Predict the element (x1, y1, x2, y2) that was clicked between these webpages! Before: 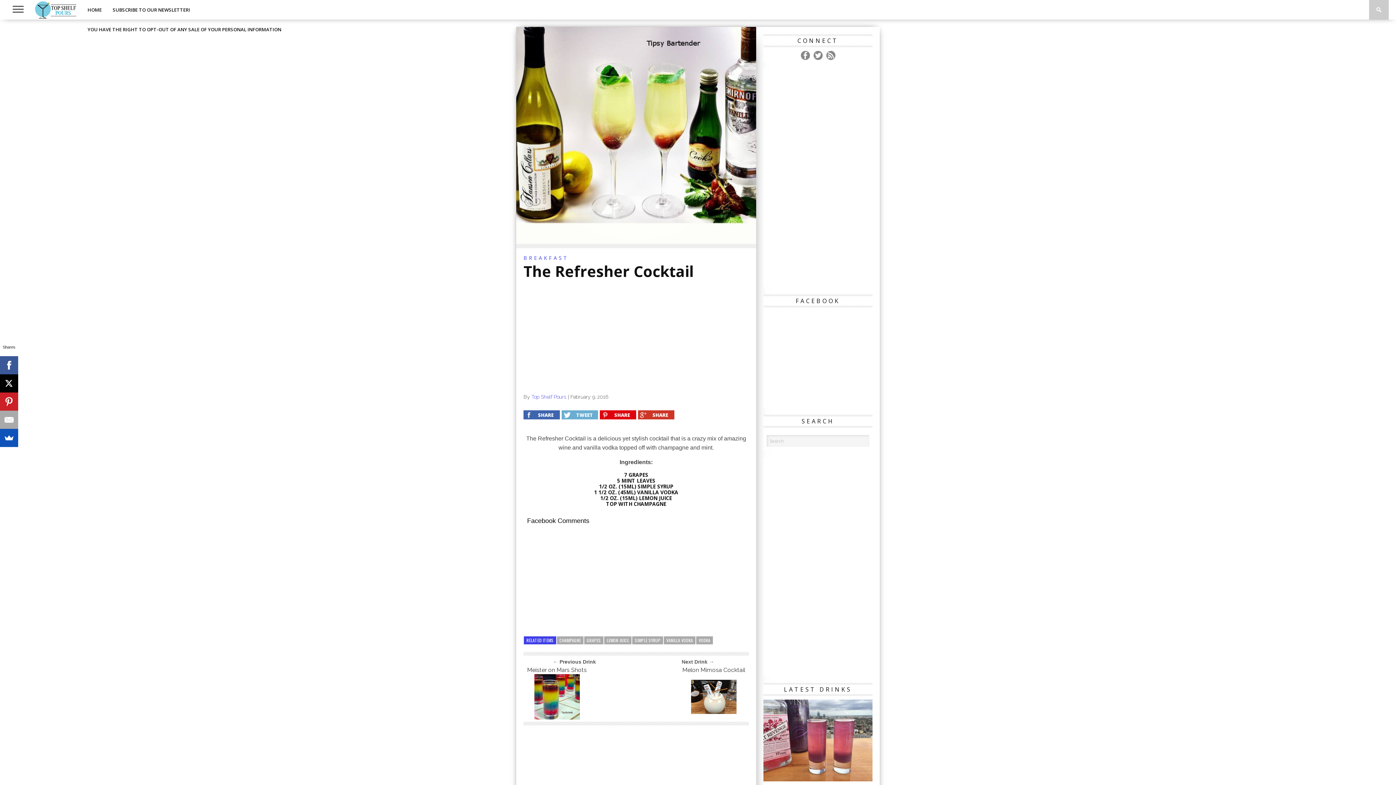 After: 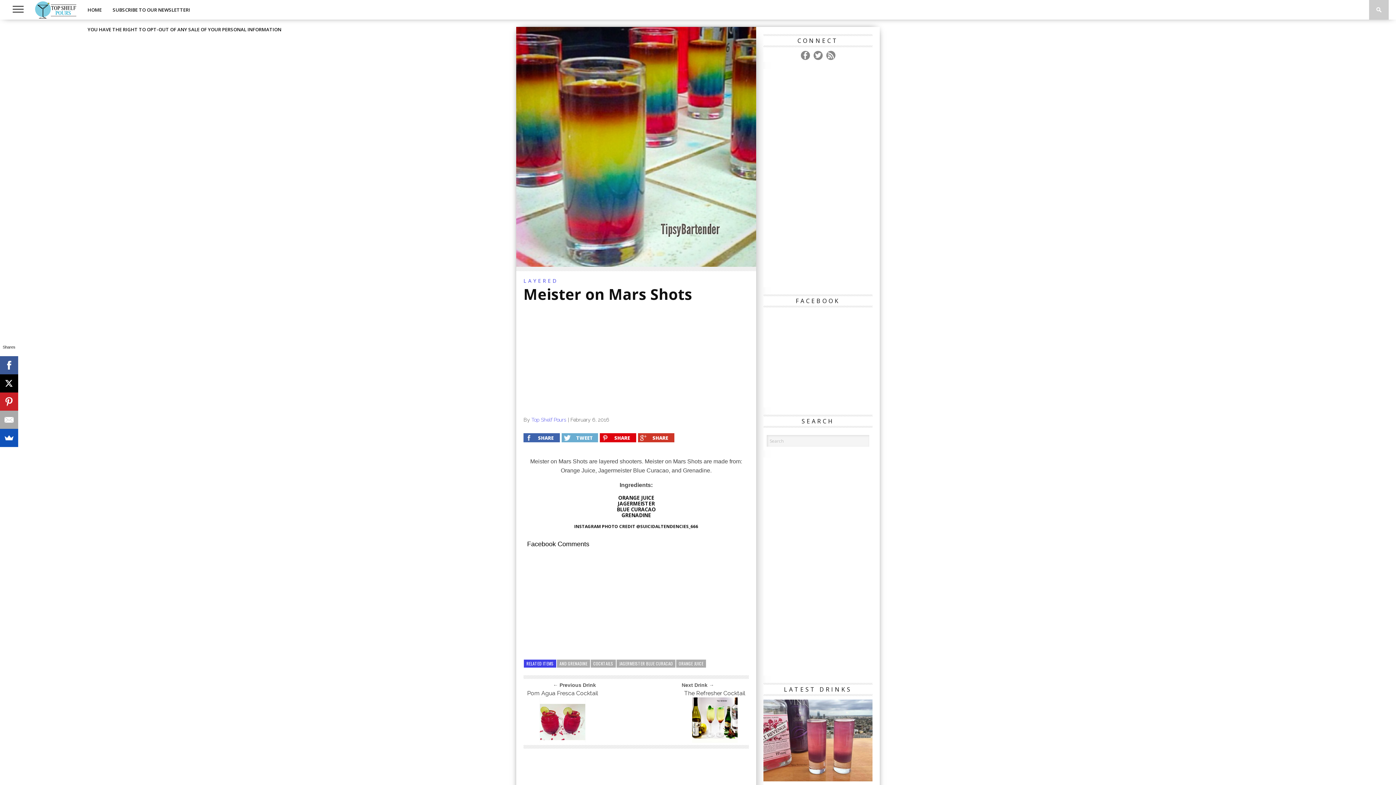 Action: label: Meister on Mars Shots
 bbox: (527, 666, 586, 722)